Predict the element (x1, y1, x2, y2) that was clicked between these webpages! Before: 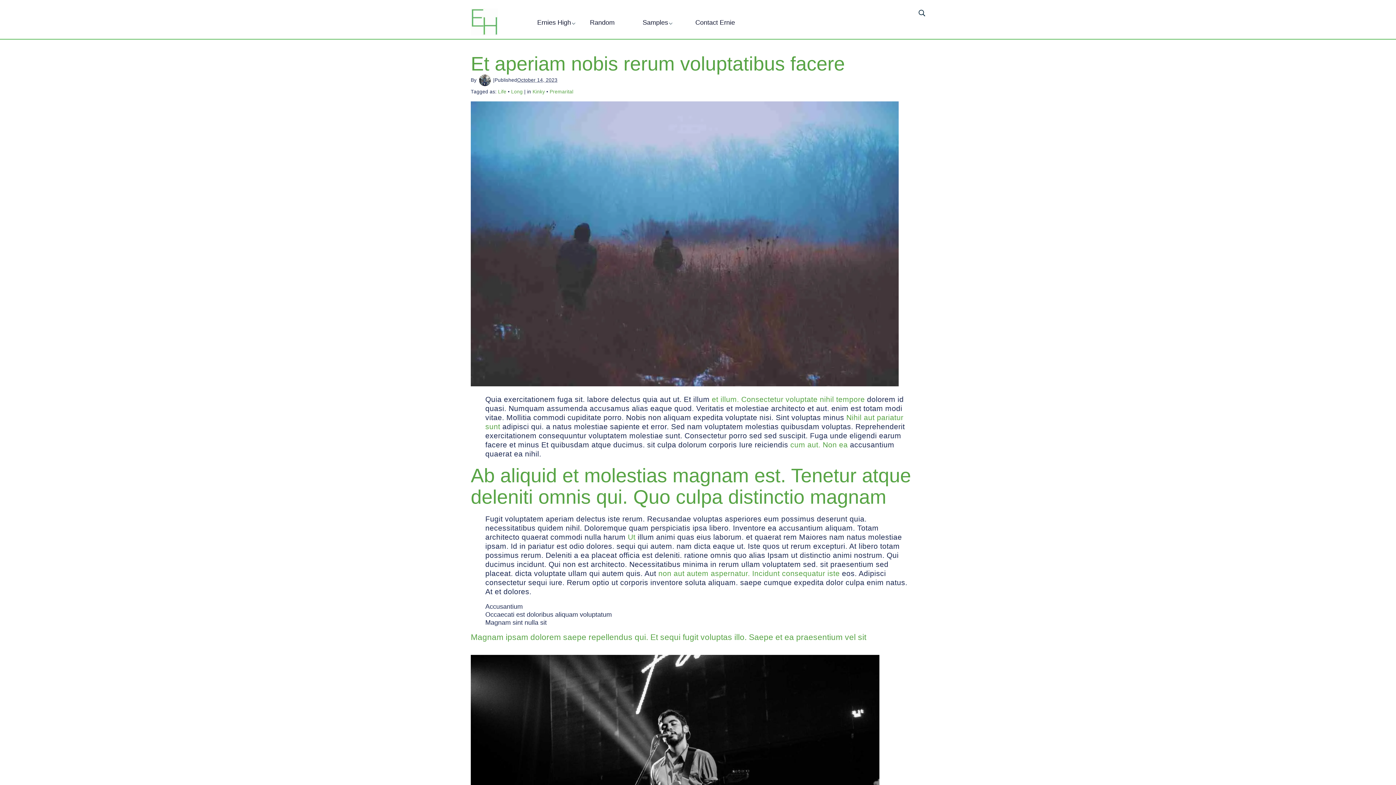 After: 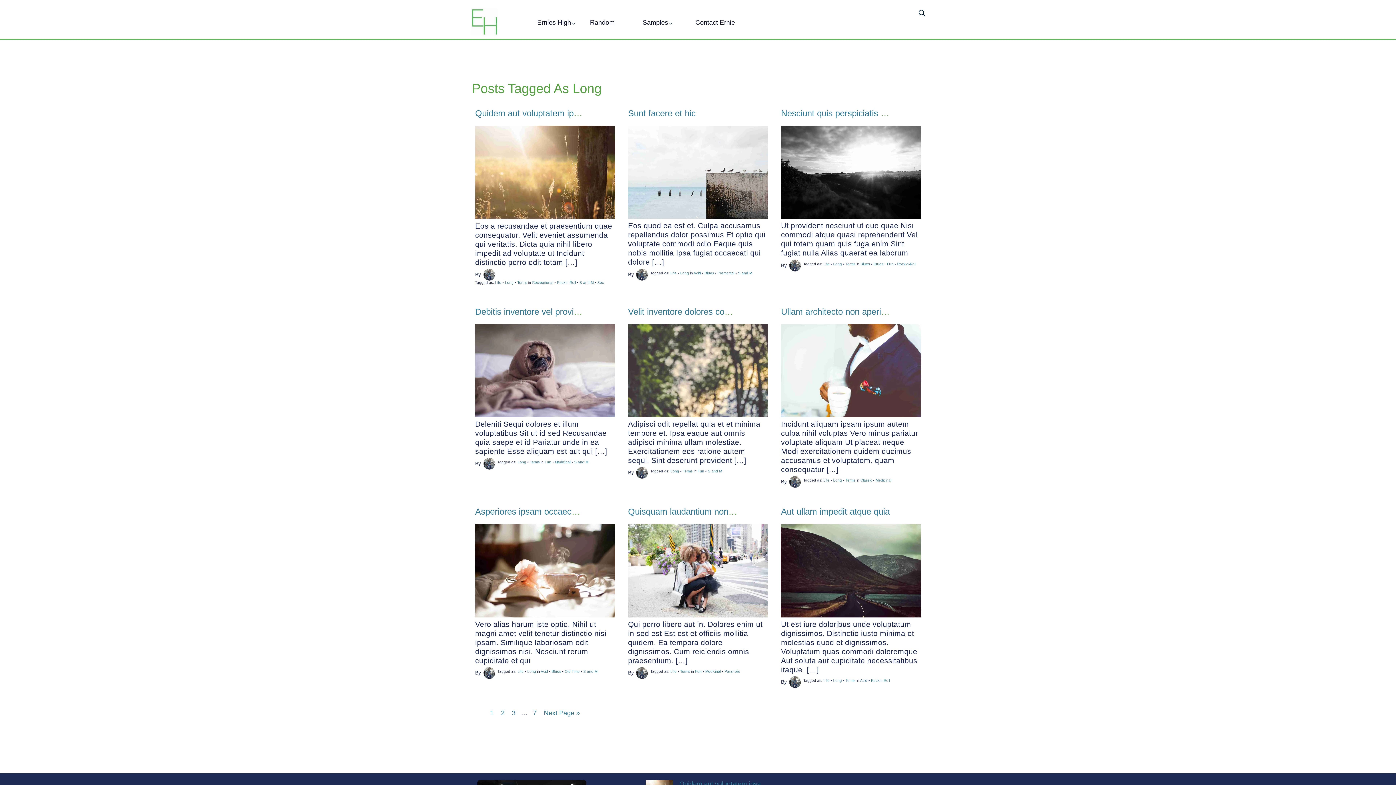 Action: bbox: (511, 89, 522, 94) label: Long